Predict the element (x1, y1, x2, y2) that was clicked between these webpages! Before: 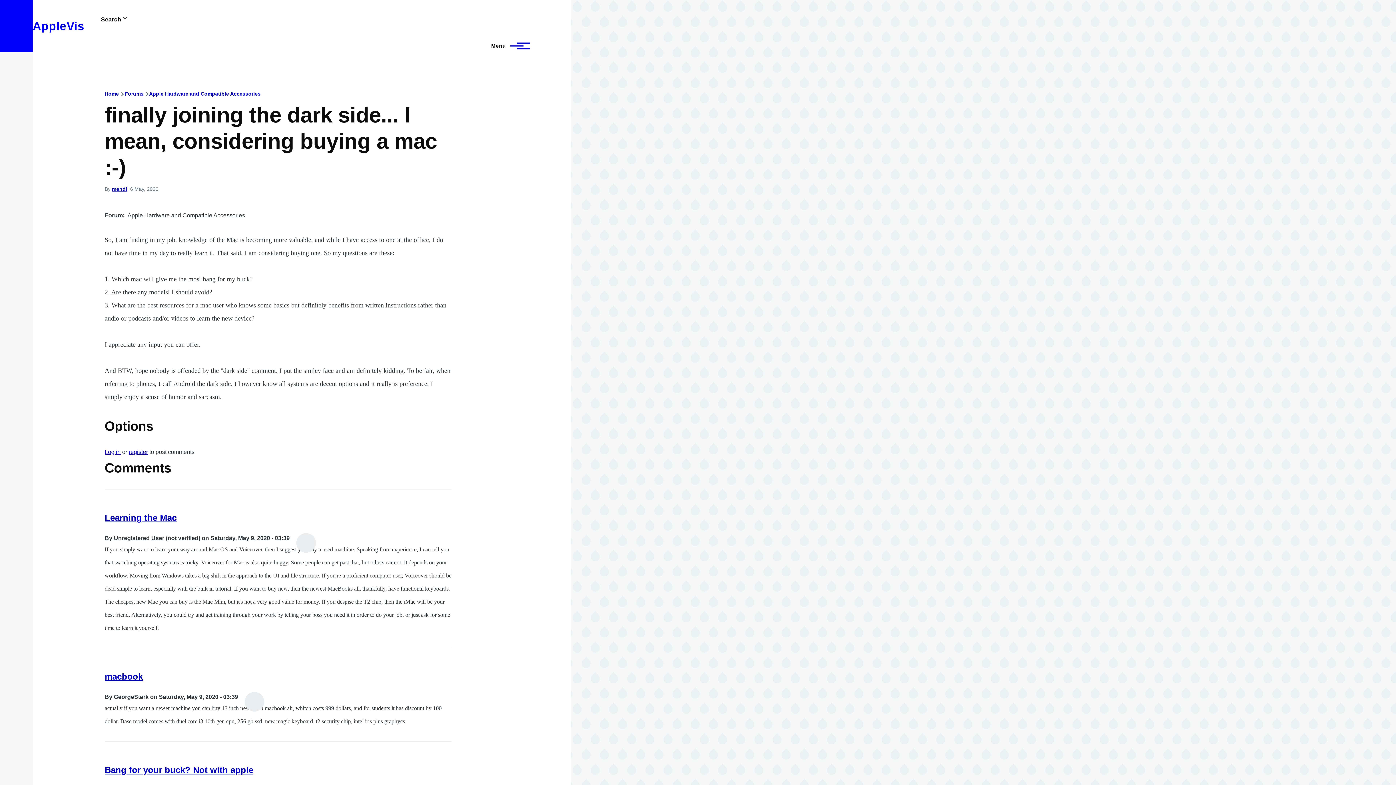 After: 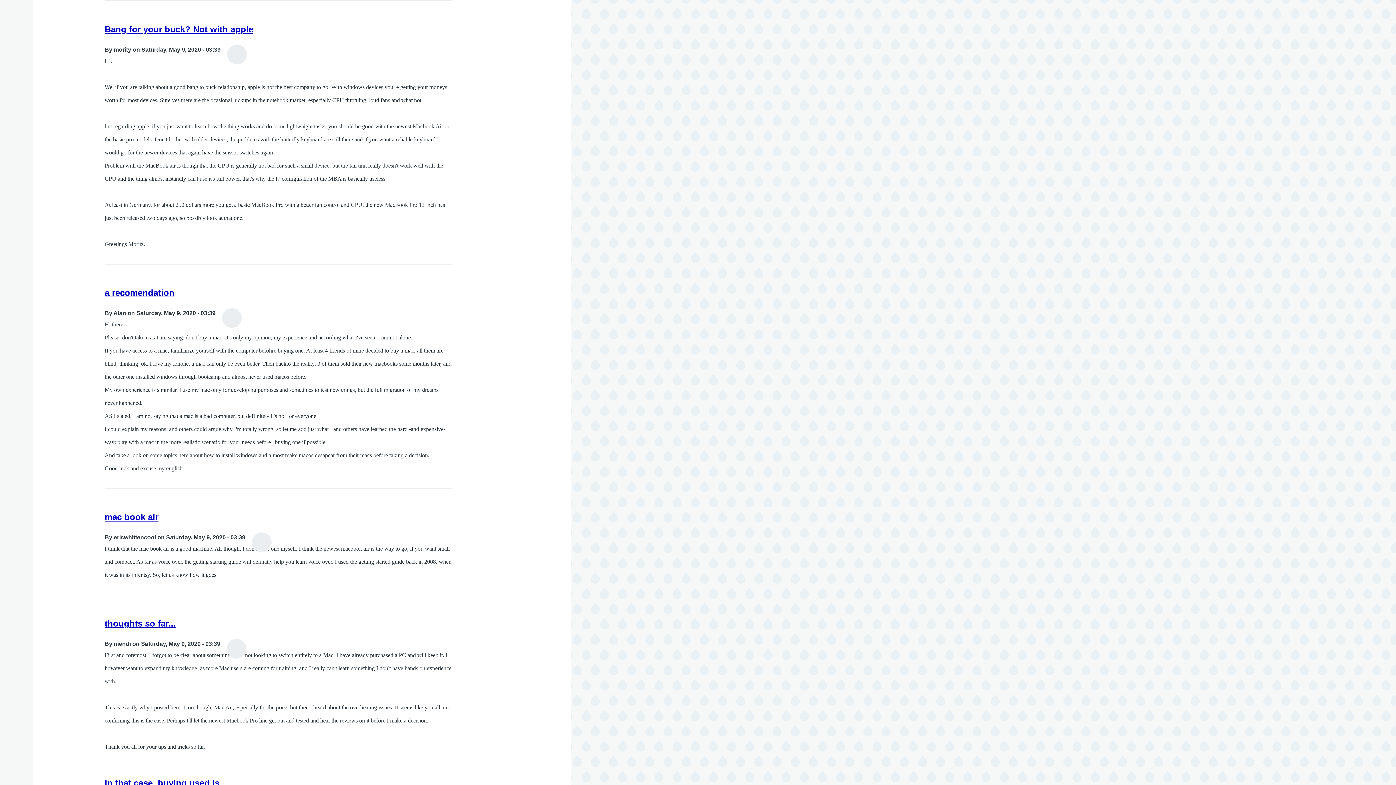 Action: label: Bang for your buck? Not with apple bbox: (104, 765, 253, 775)